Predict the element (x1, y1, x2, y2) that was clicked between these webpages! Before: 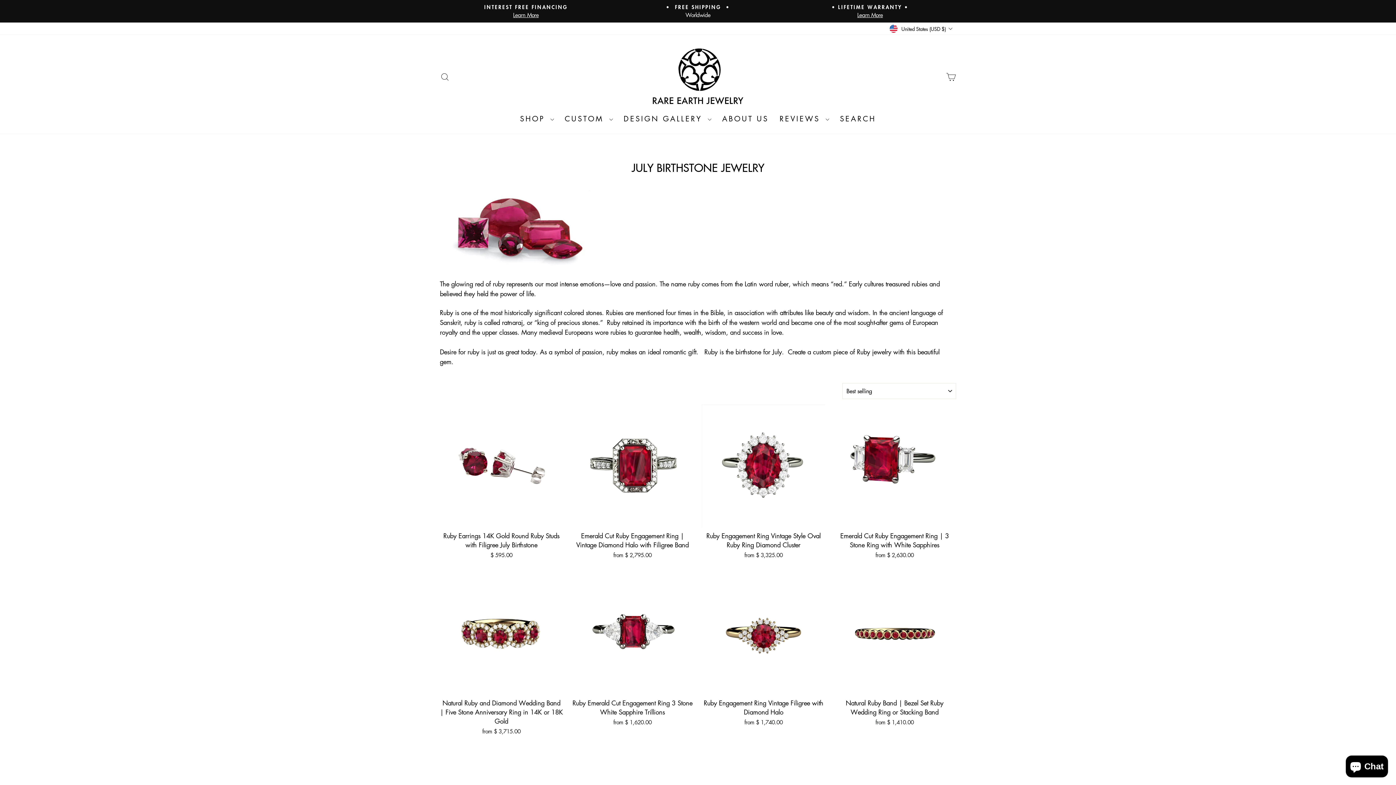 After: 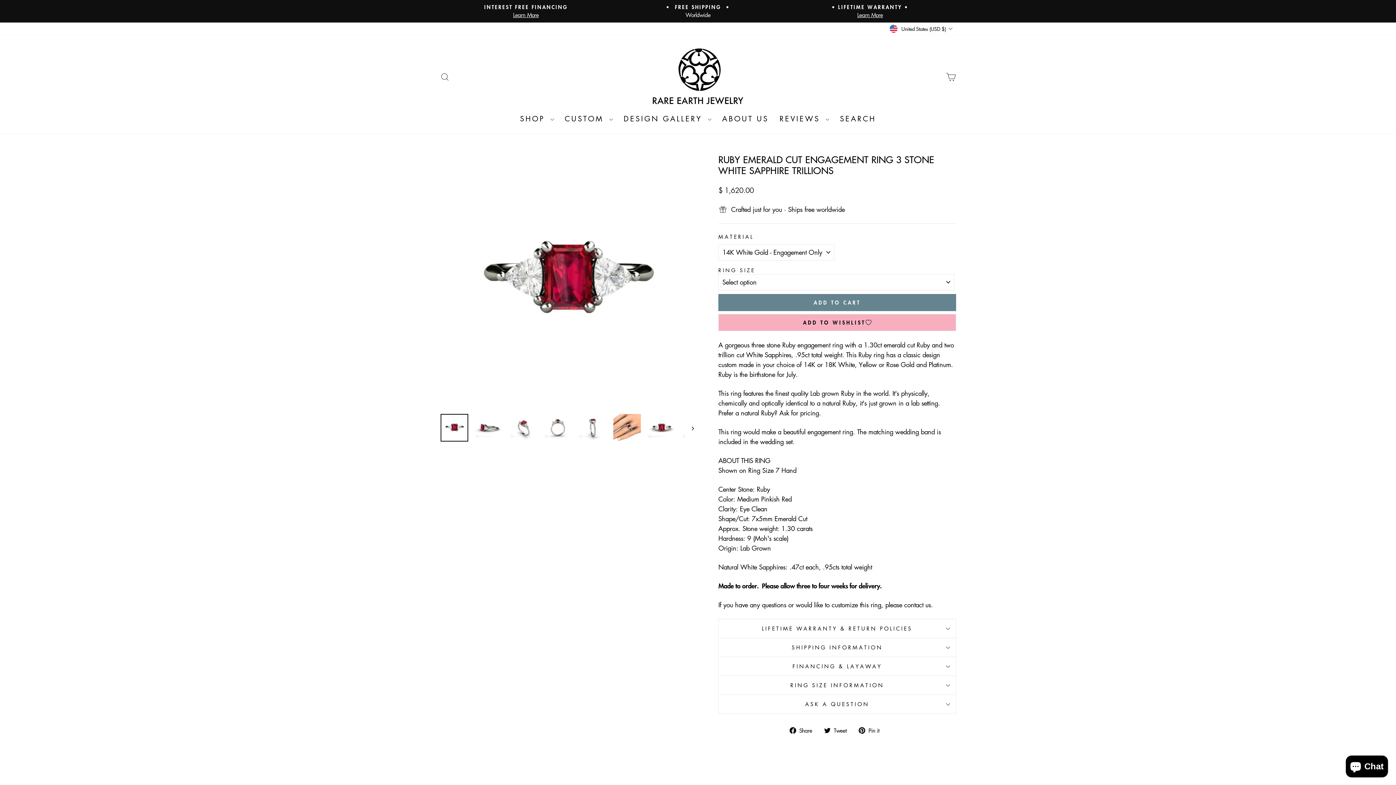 Action: bbox: (571, 695, 694, 728) label: Ruby Emerald Cut Engagement Ring 3 Stone White Sapphire Trillions
from $ 1,620.00